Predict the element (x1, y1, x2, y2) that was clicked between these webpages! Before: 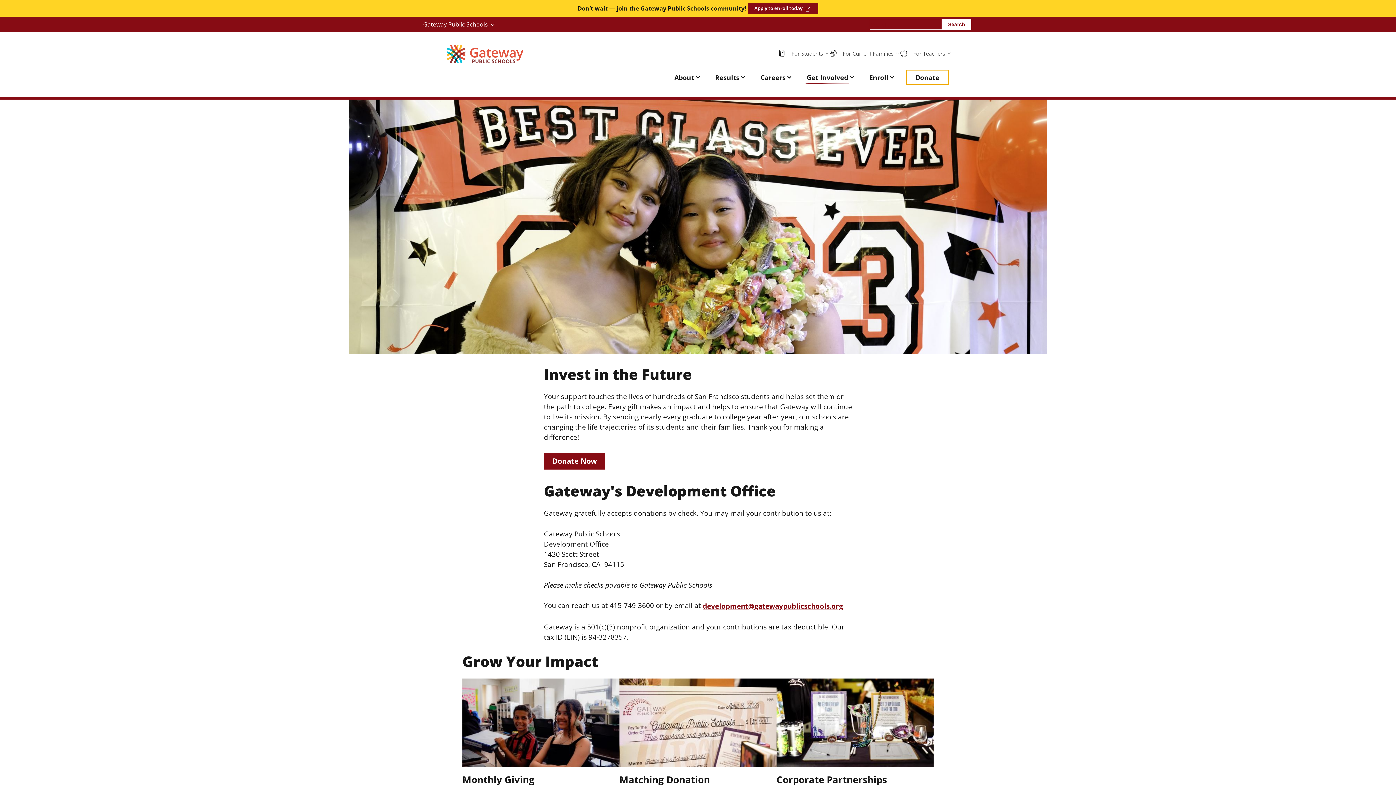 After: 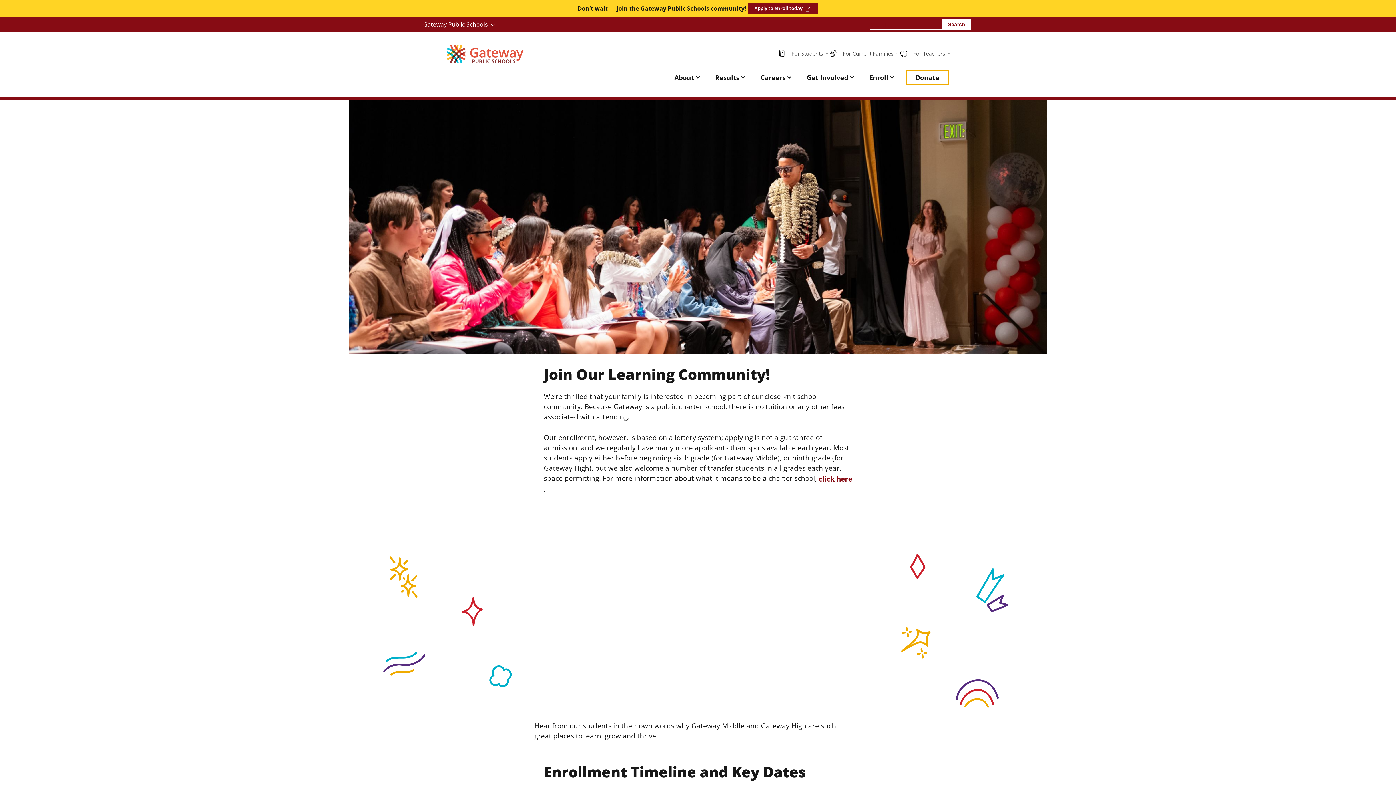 Action: bbox: (865, 70, 892, 84) label: Enroll